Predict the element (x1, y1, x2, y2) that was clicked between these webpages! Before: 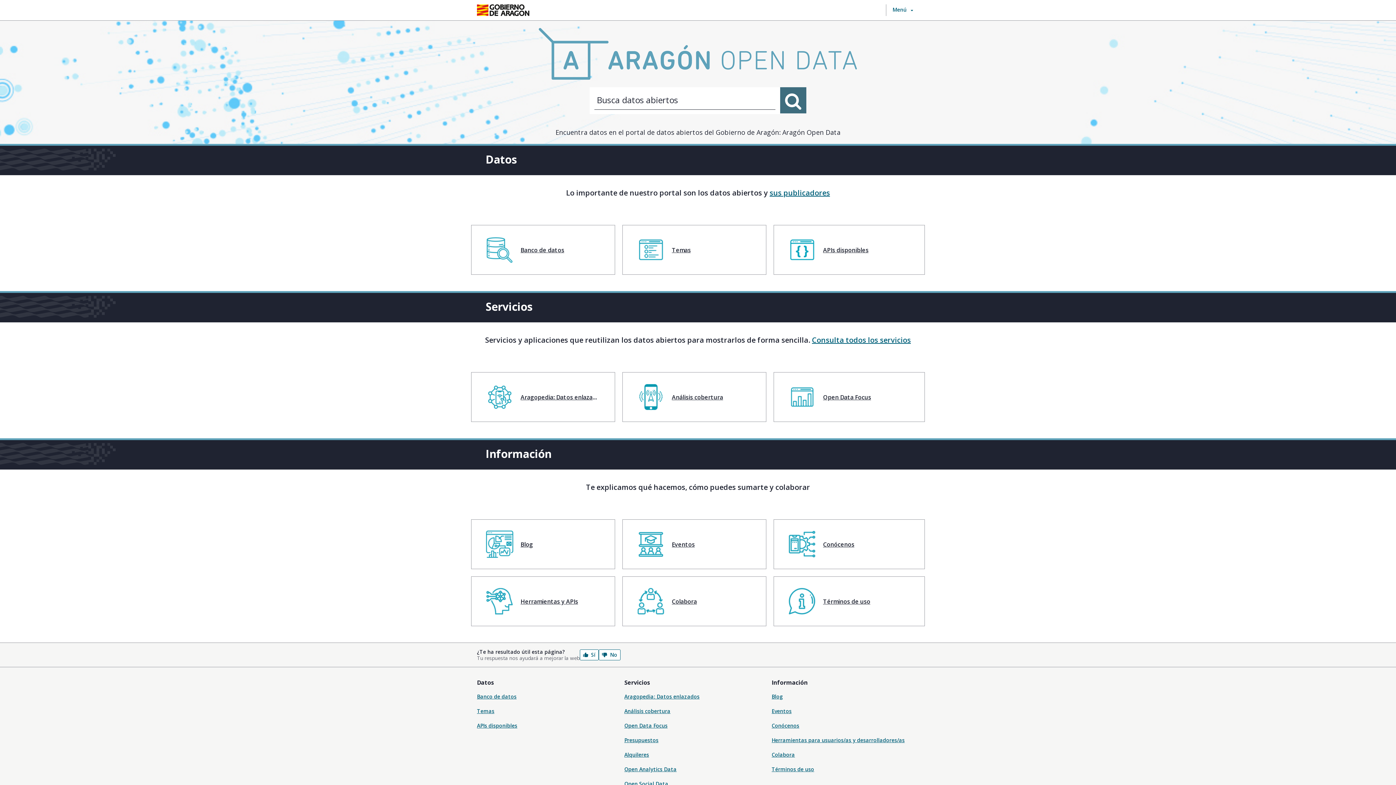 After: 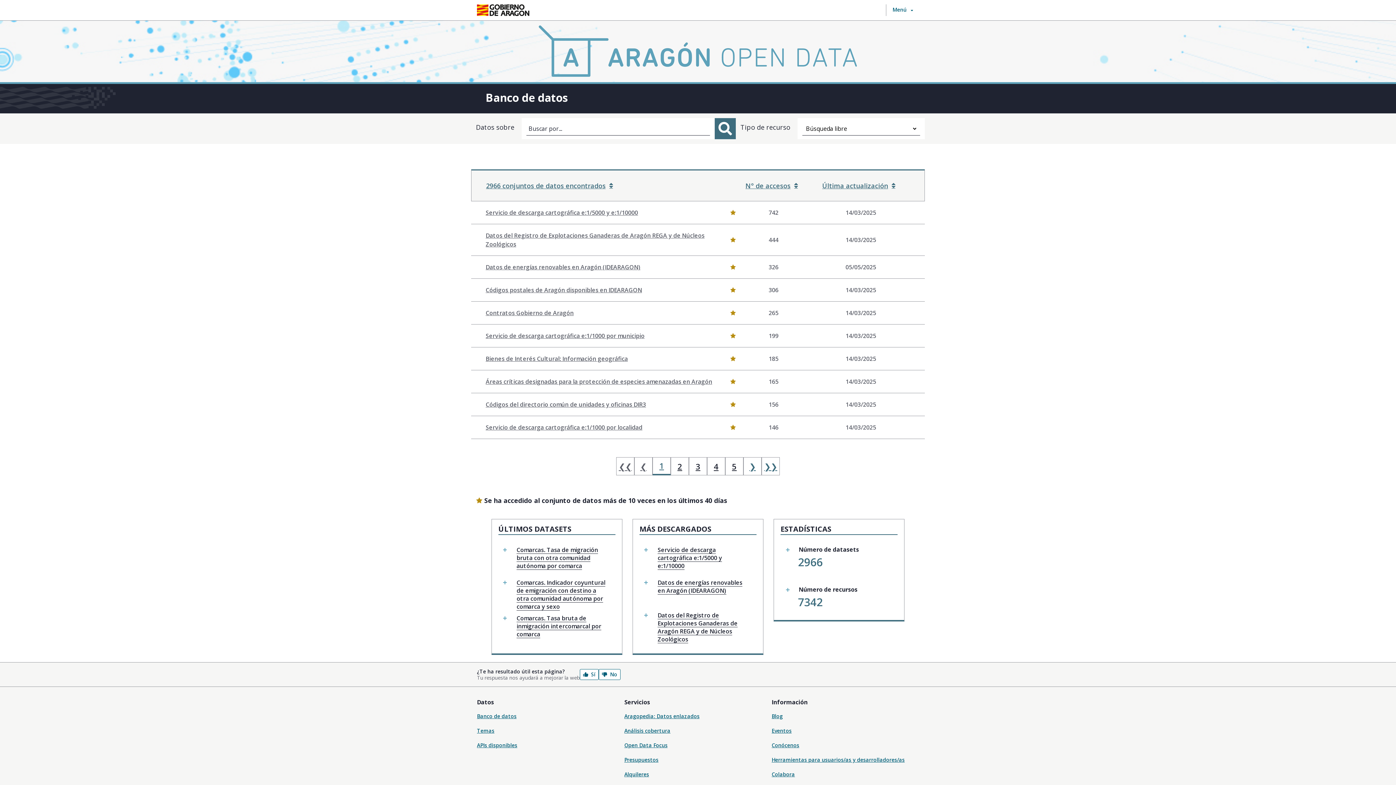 Action: bbox: (477, 693, 516, 700) label: Banco de datos